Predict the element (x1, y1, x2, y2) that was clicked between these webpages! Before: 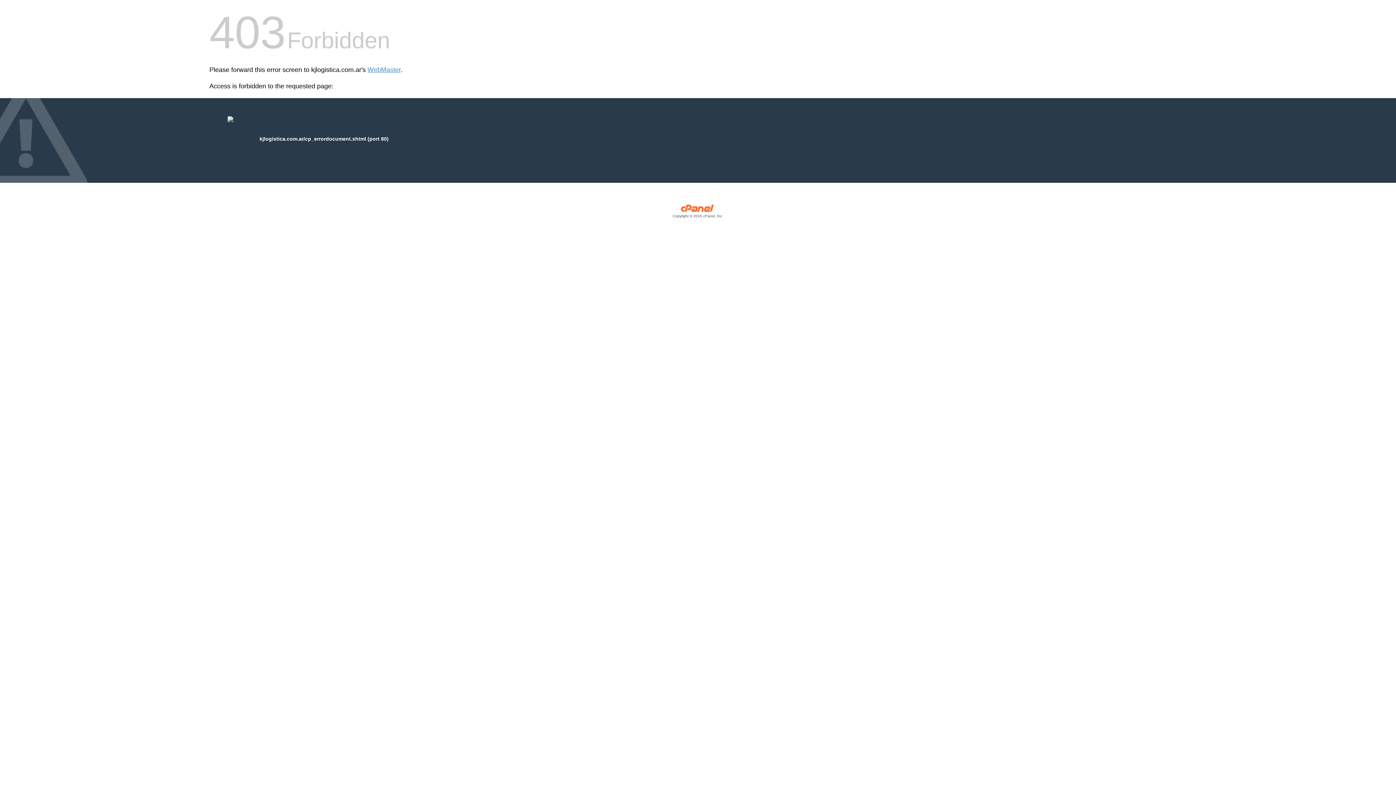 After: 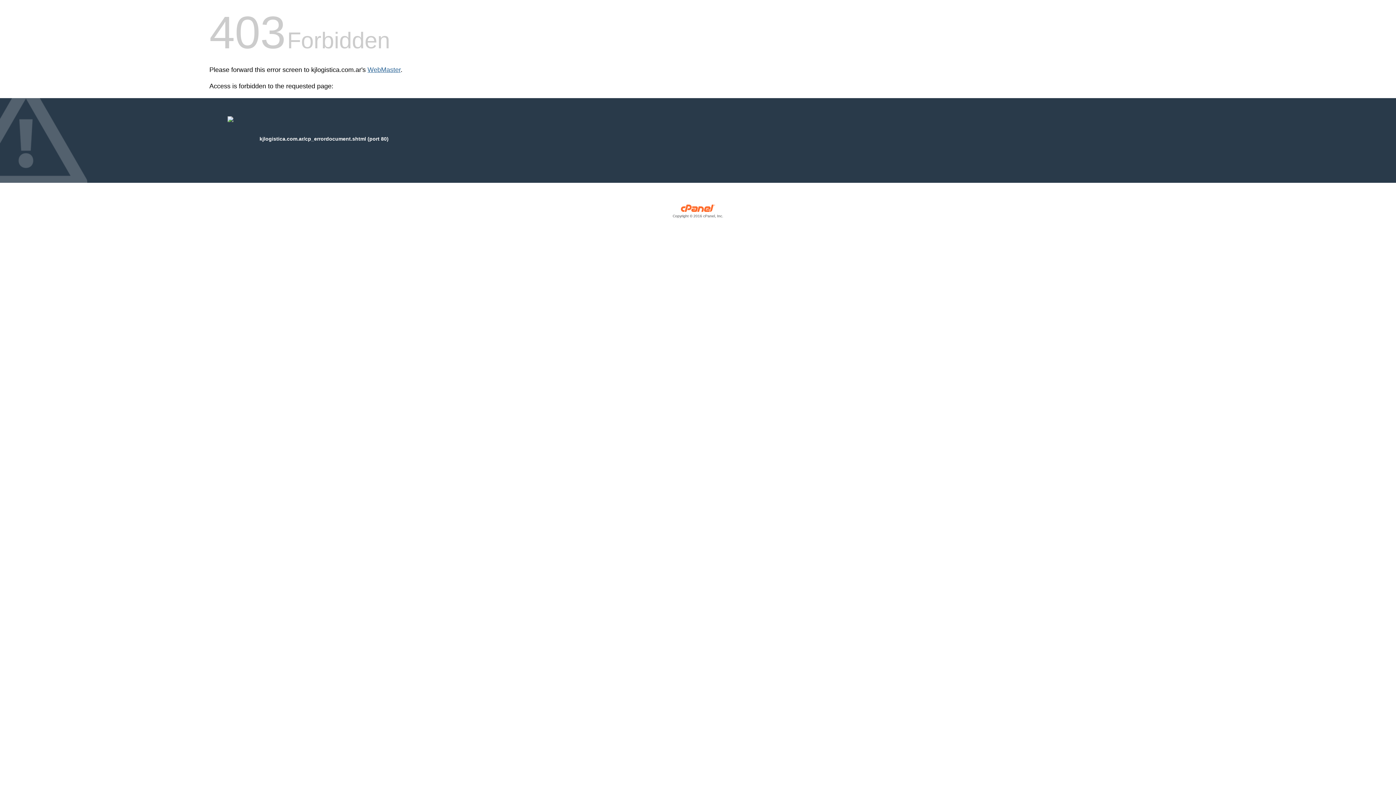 Action: label: WebMaster bbox: (367, 66, 400, 73)